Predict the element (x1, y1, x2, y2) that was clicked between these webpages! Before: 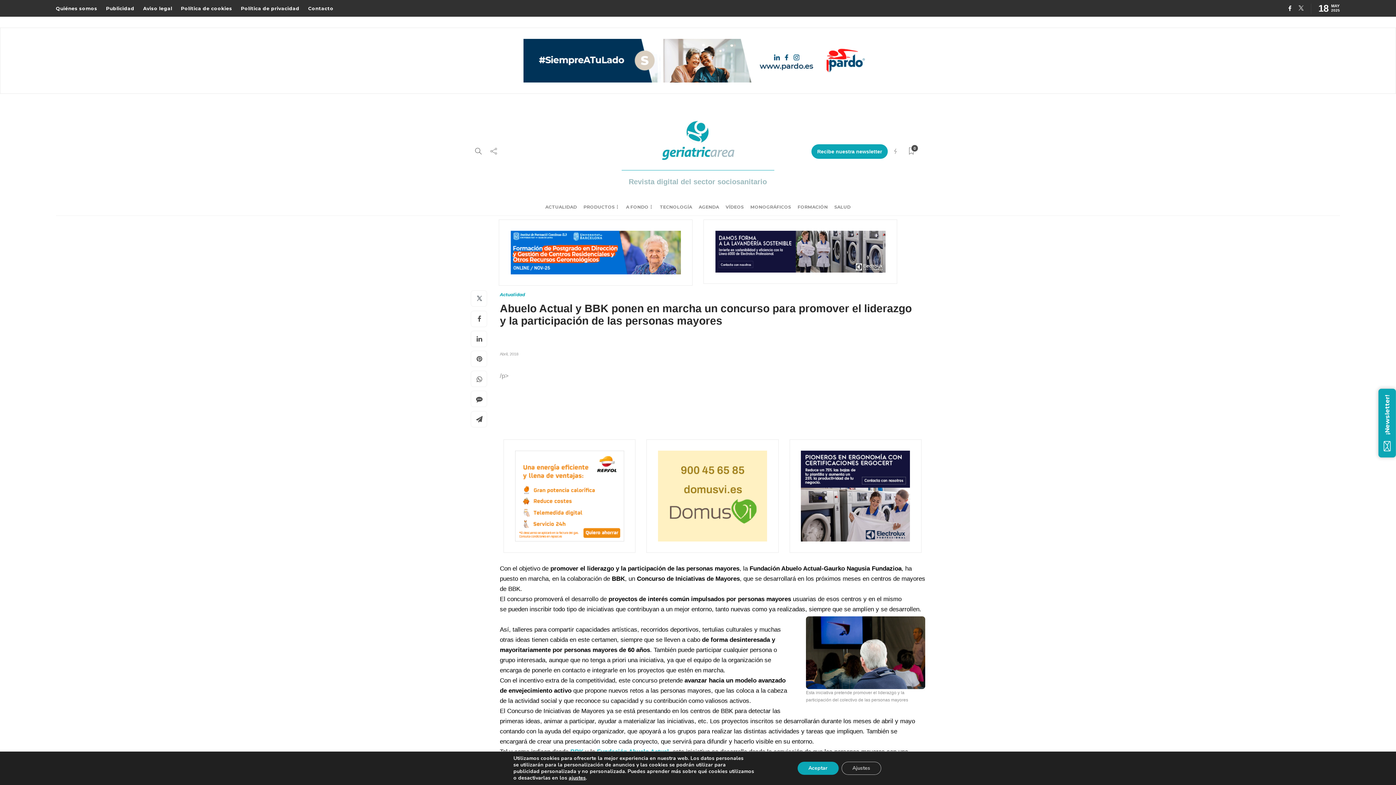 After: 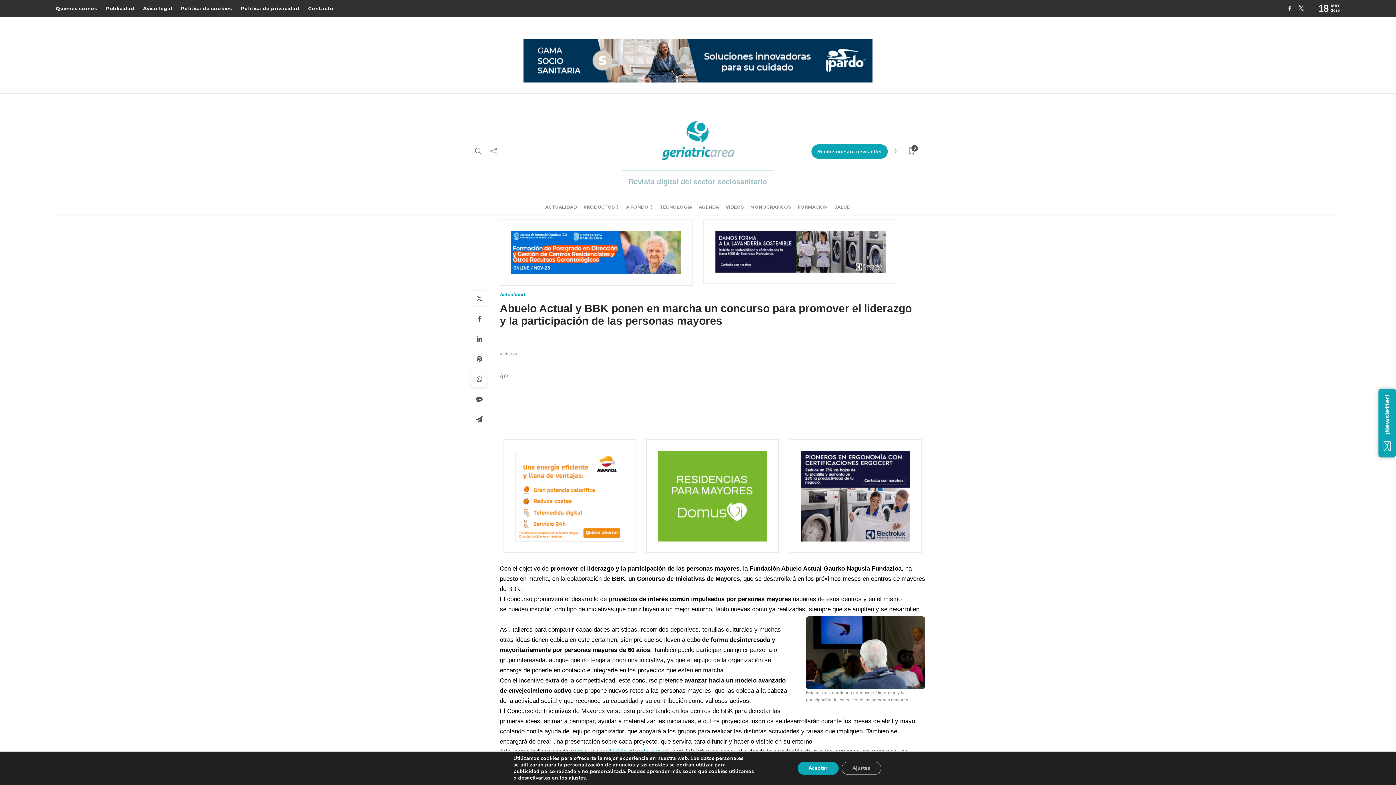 Action: bbox: (471, 371, 487, 387)